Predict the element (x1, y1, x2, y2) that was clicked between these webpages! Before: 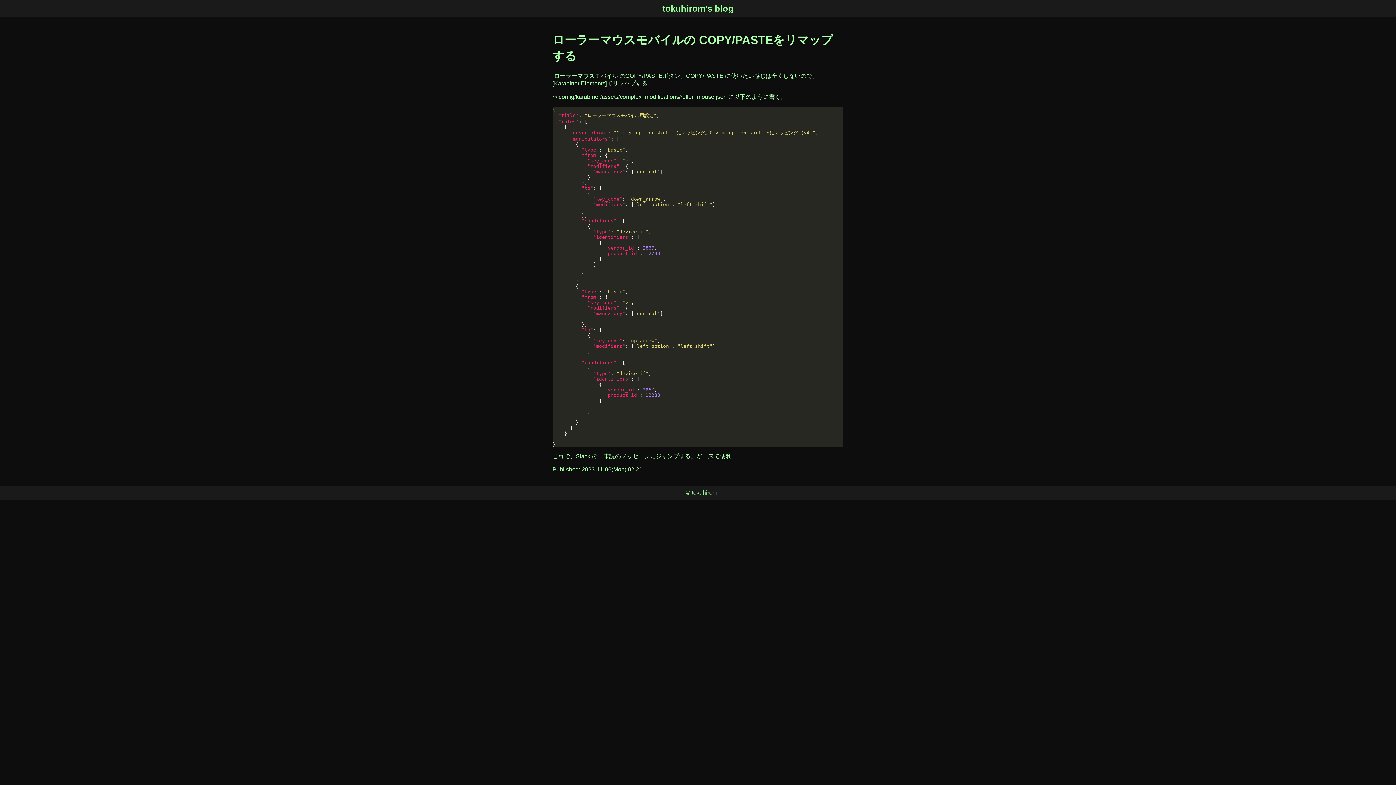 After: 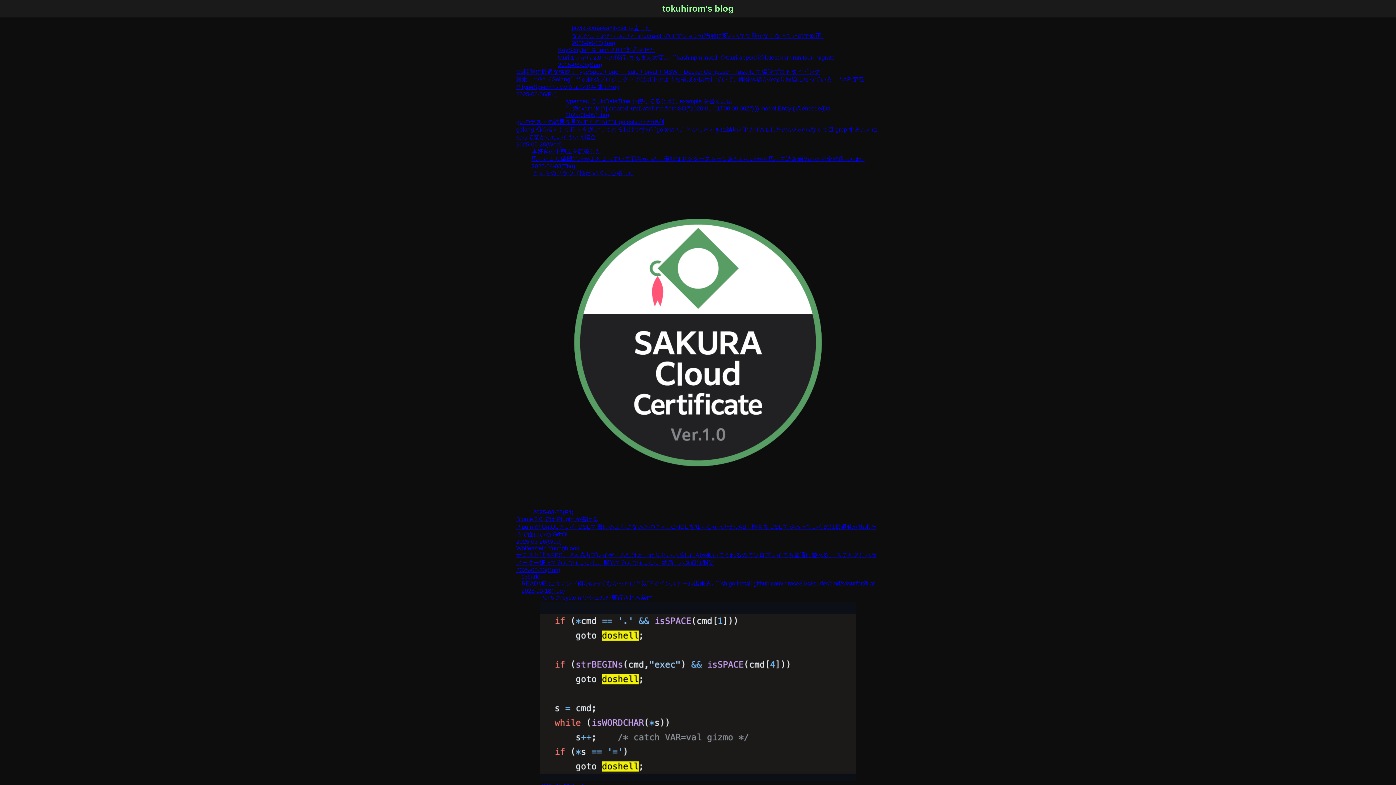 Action: label: tokuhirom's blog bbox: (662, 3, 733, 13)